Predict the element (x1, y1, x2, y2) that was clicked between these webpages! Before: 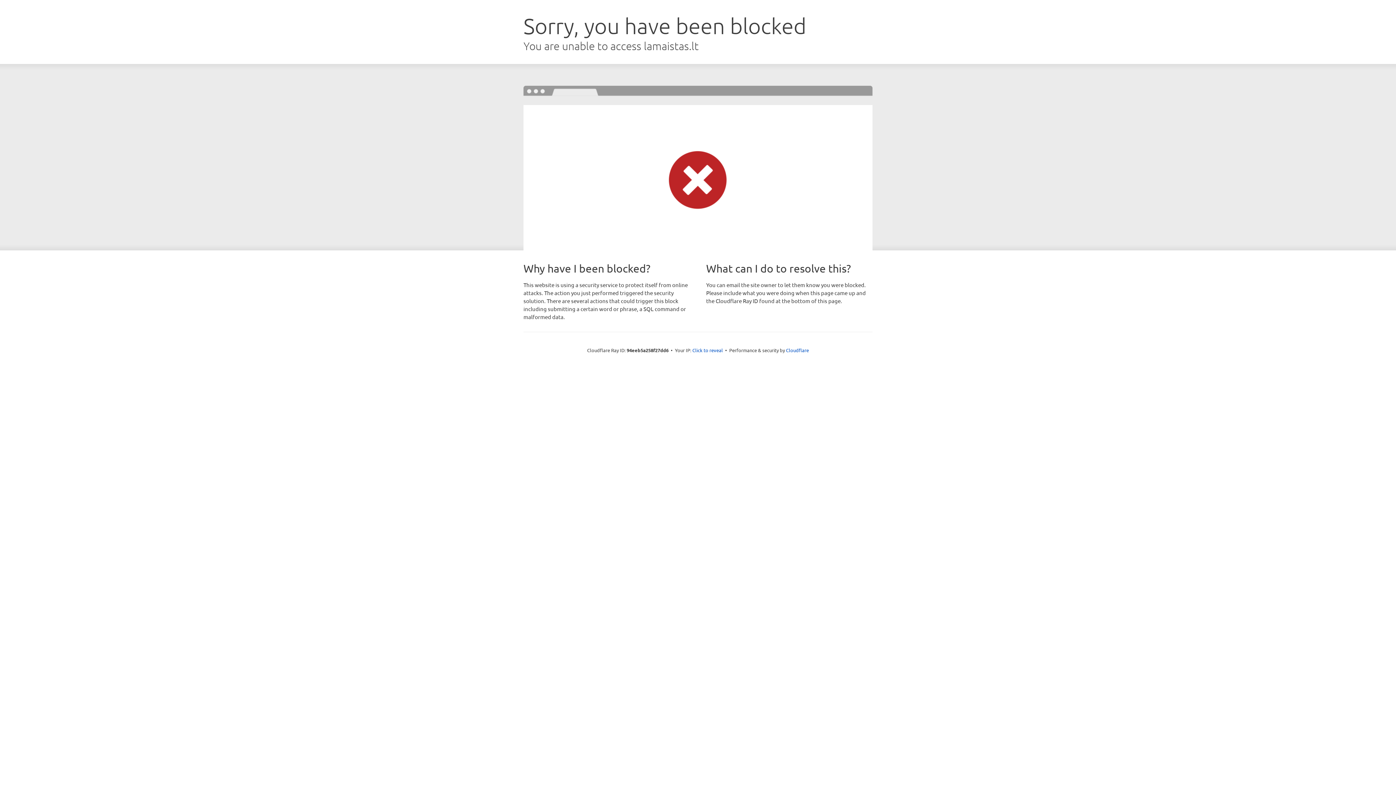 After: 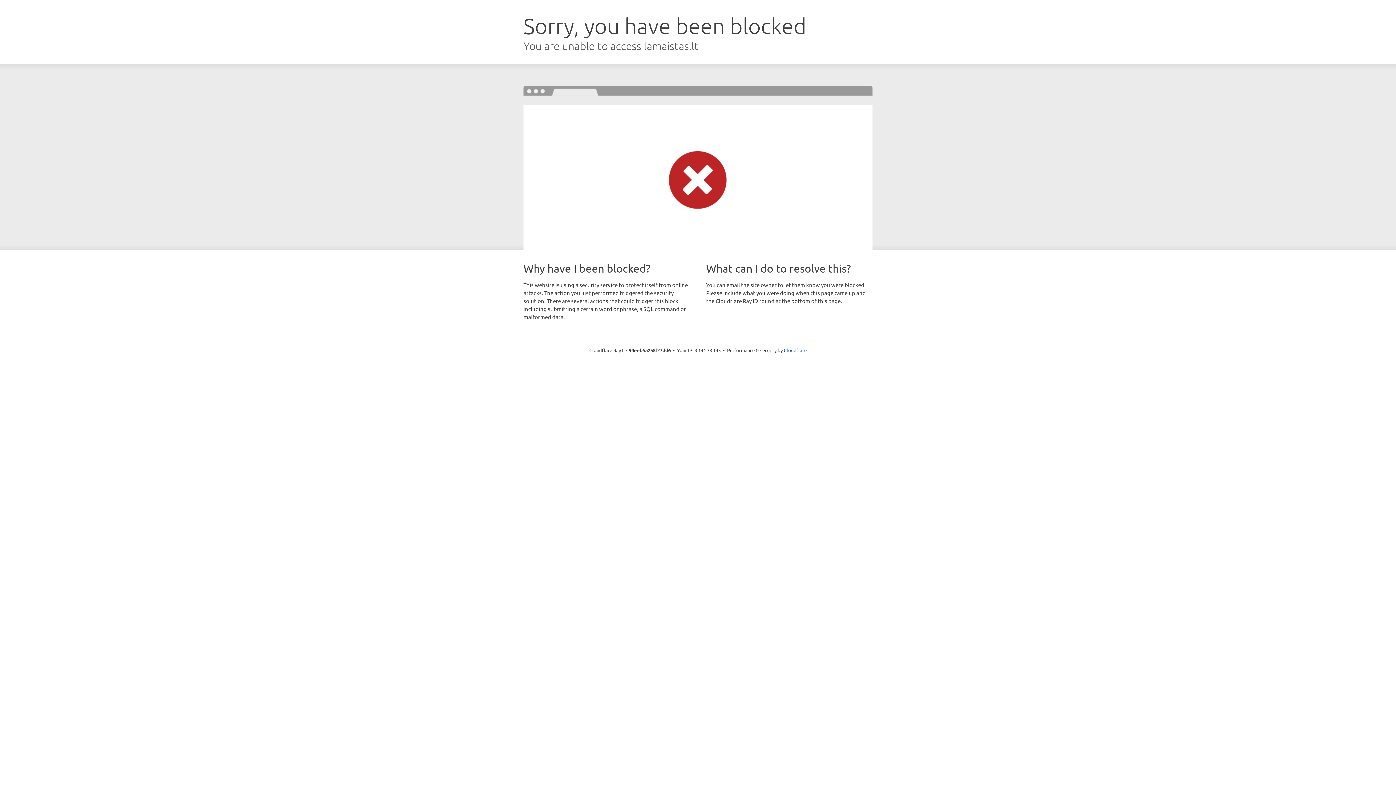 Action: label: Click to reveal bbox: (692, 346, 723, 353)